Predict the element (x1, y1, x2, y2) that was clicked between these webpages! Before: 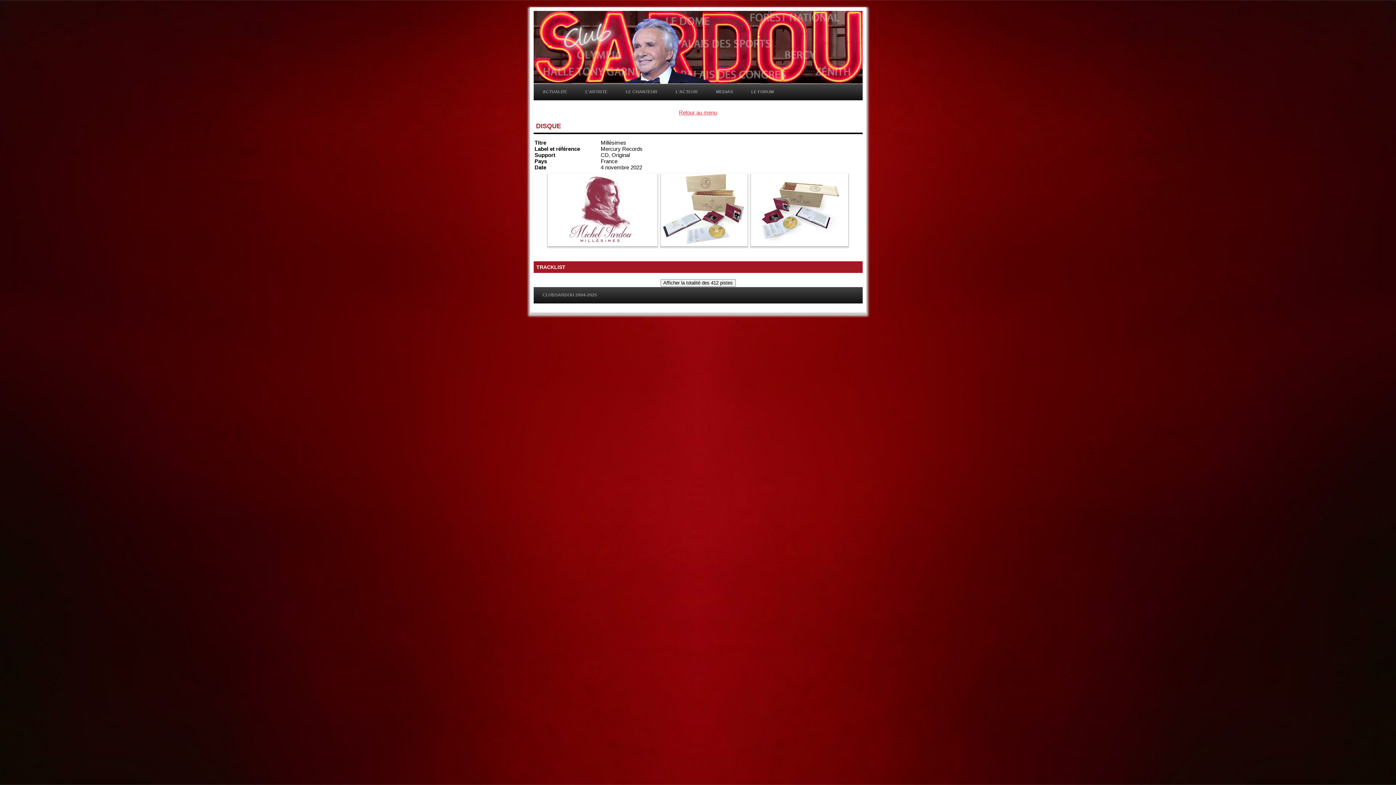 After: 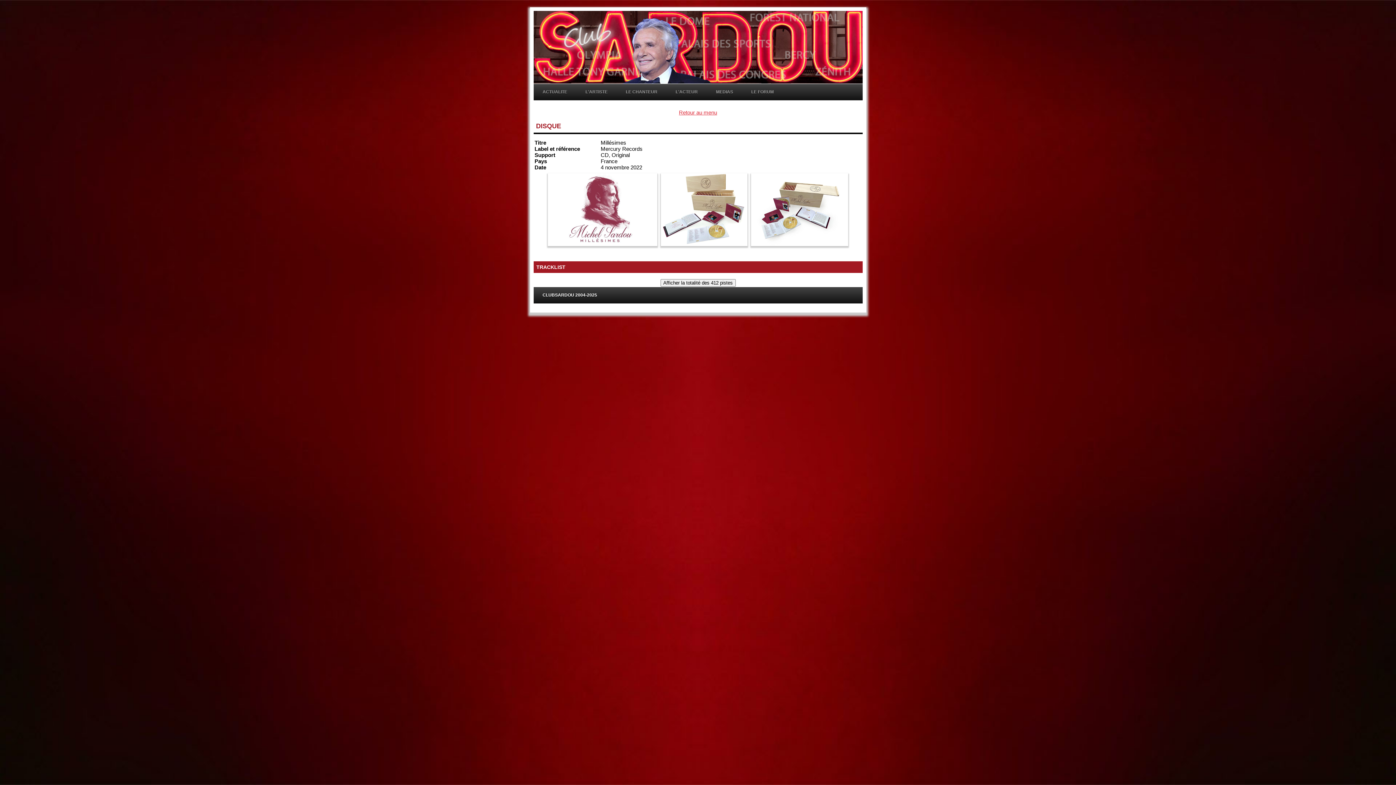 Action: bbox: (533, 290, 606, 300) label: CLUBSARDOU 2004-2025